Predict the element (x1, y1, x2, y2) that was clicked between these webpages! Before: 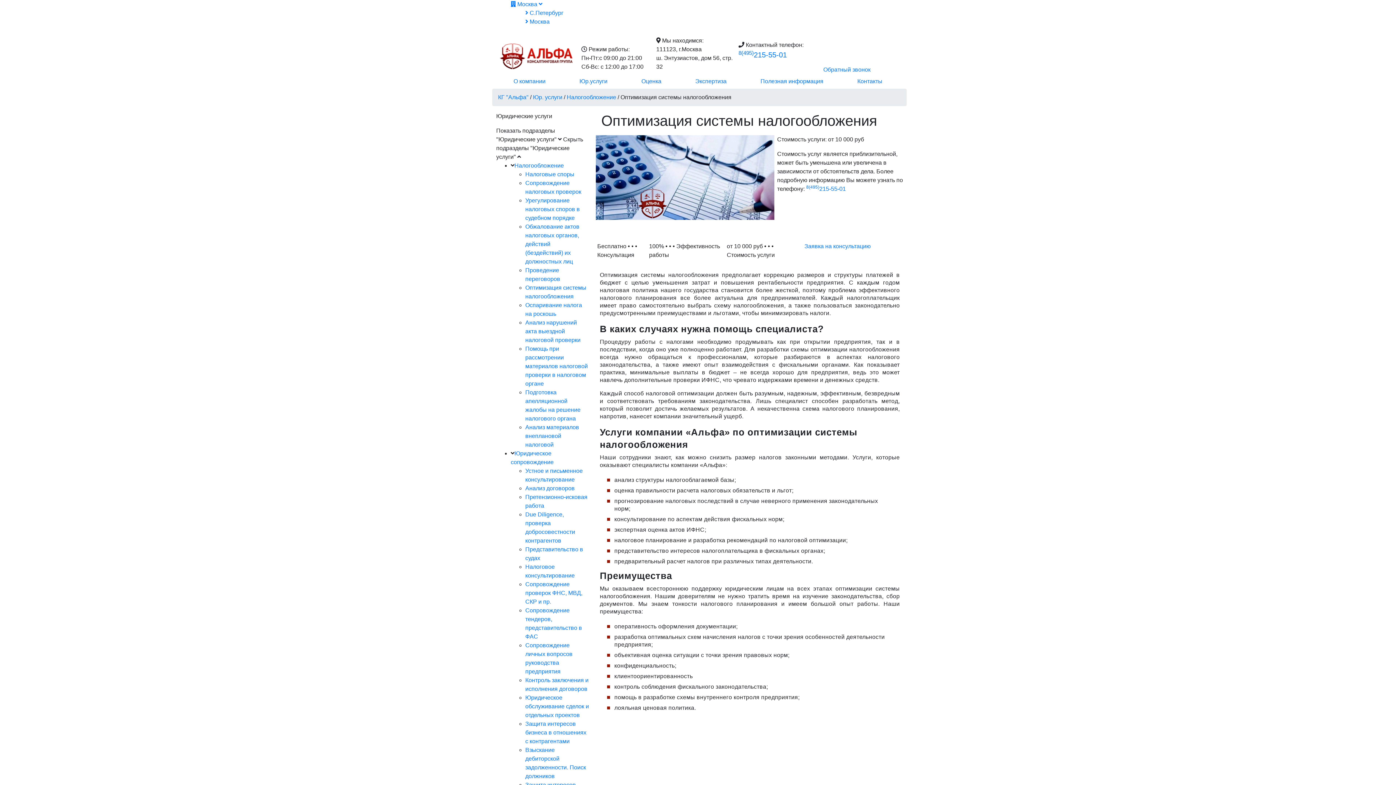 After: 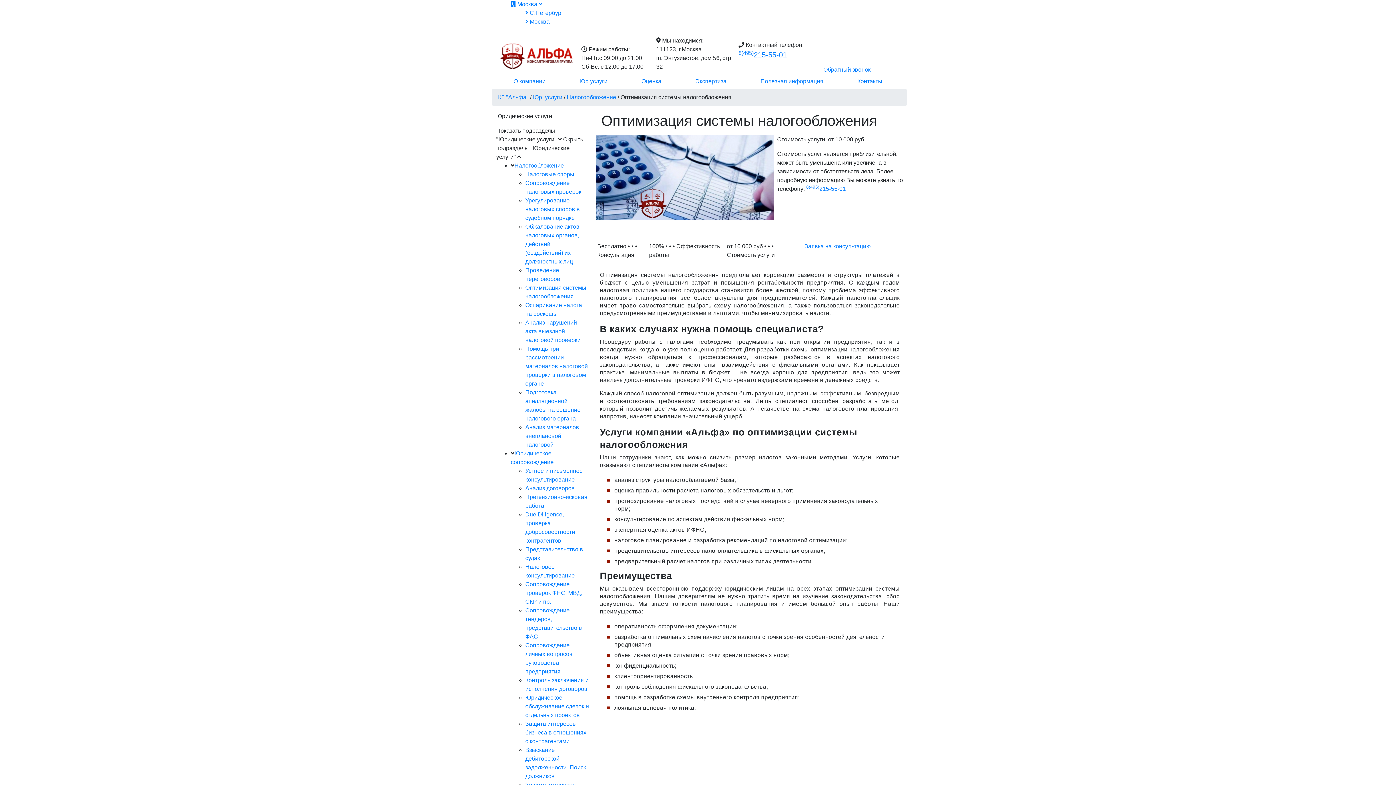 Action: bbox: (525, 18, 549, 24) label:  Москва